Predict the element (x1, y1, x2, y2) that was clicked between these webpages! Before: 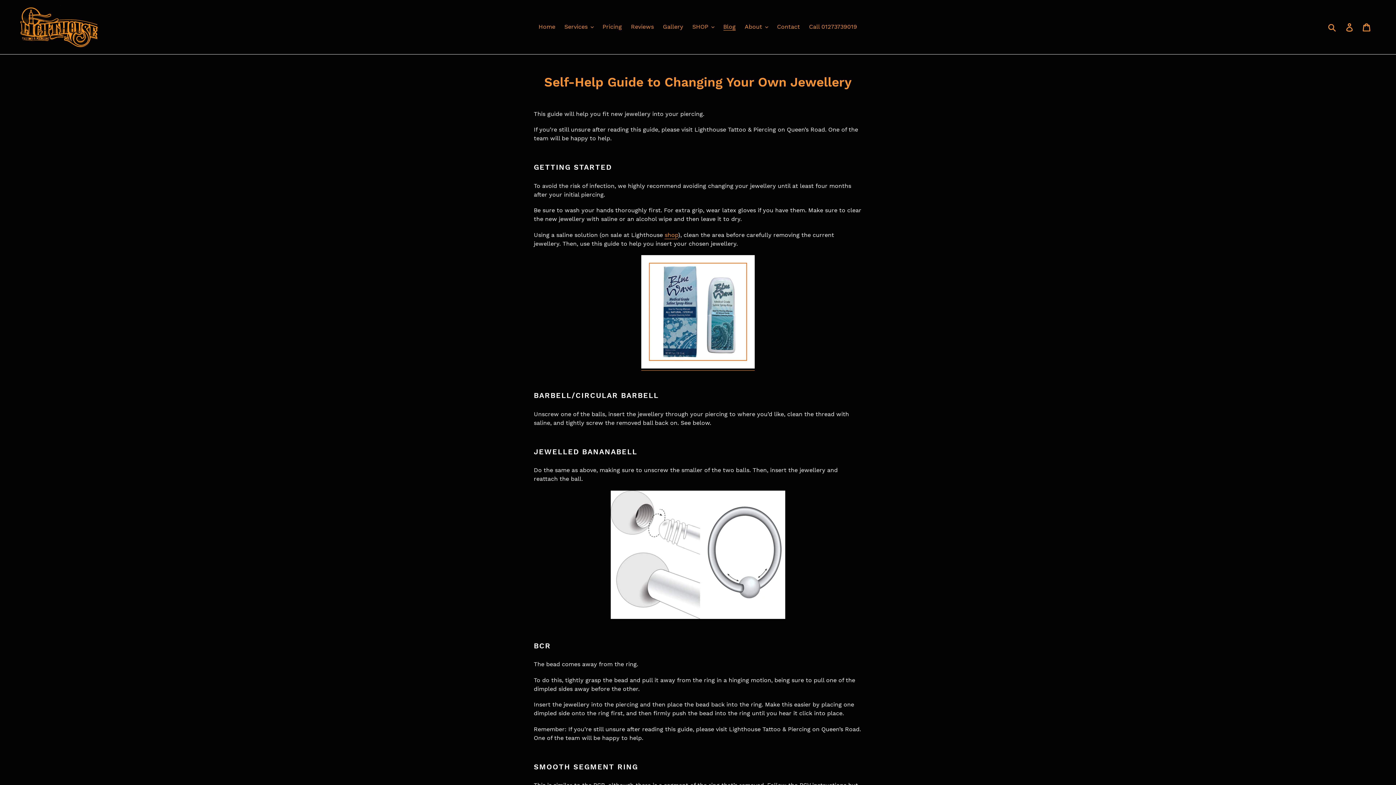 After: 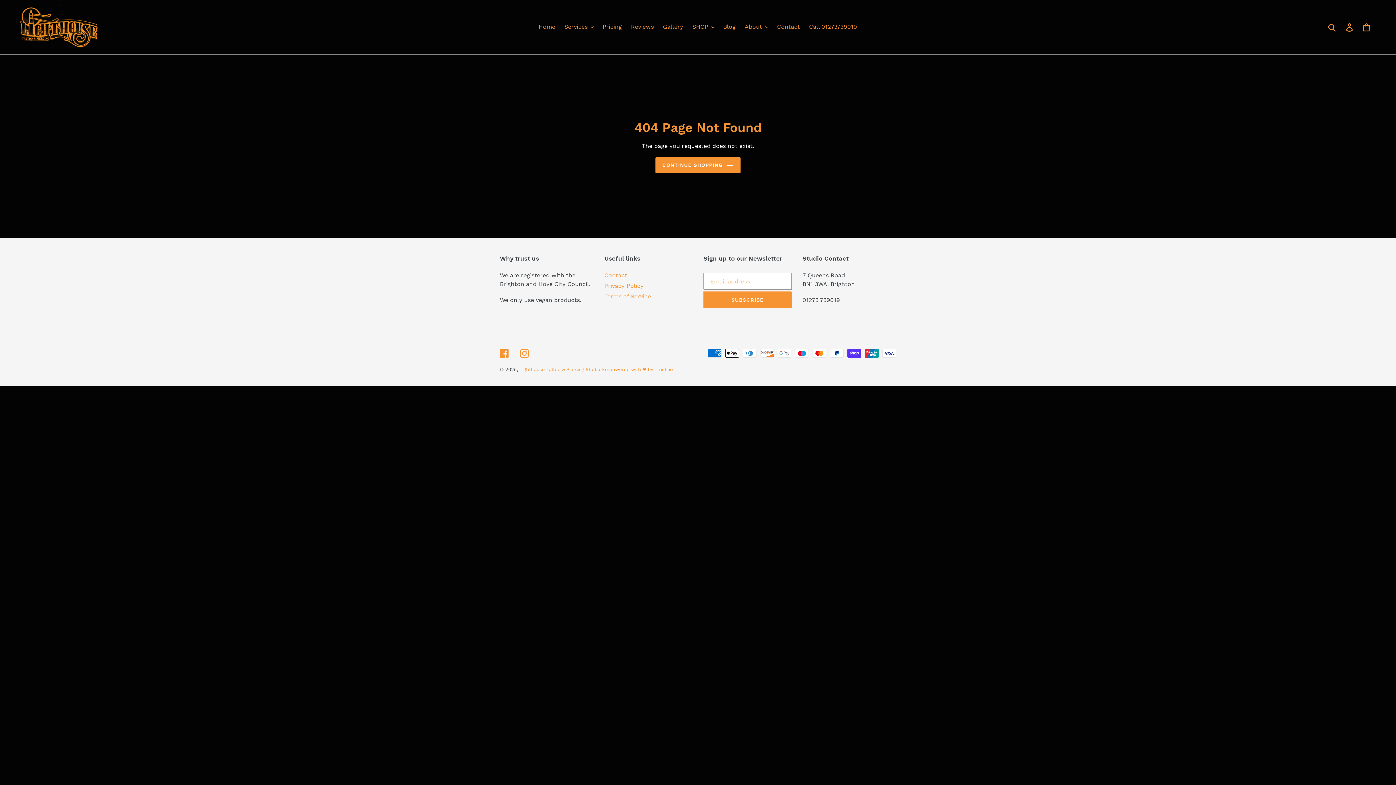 Action: bbox: (664, 231, 678, 239) label: shop